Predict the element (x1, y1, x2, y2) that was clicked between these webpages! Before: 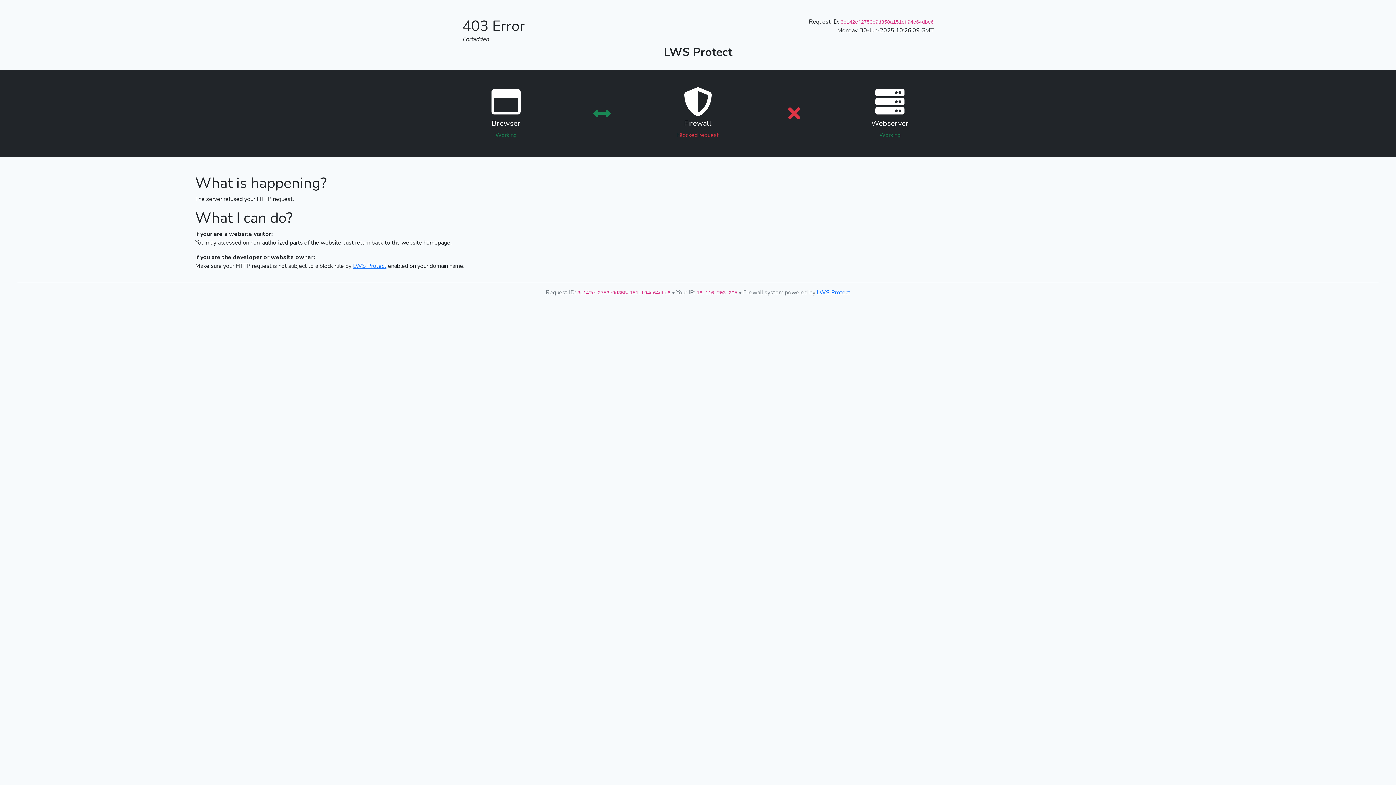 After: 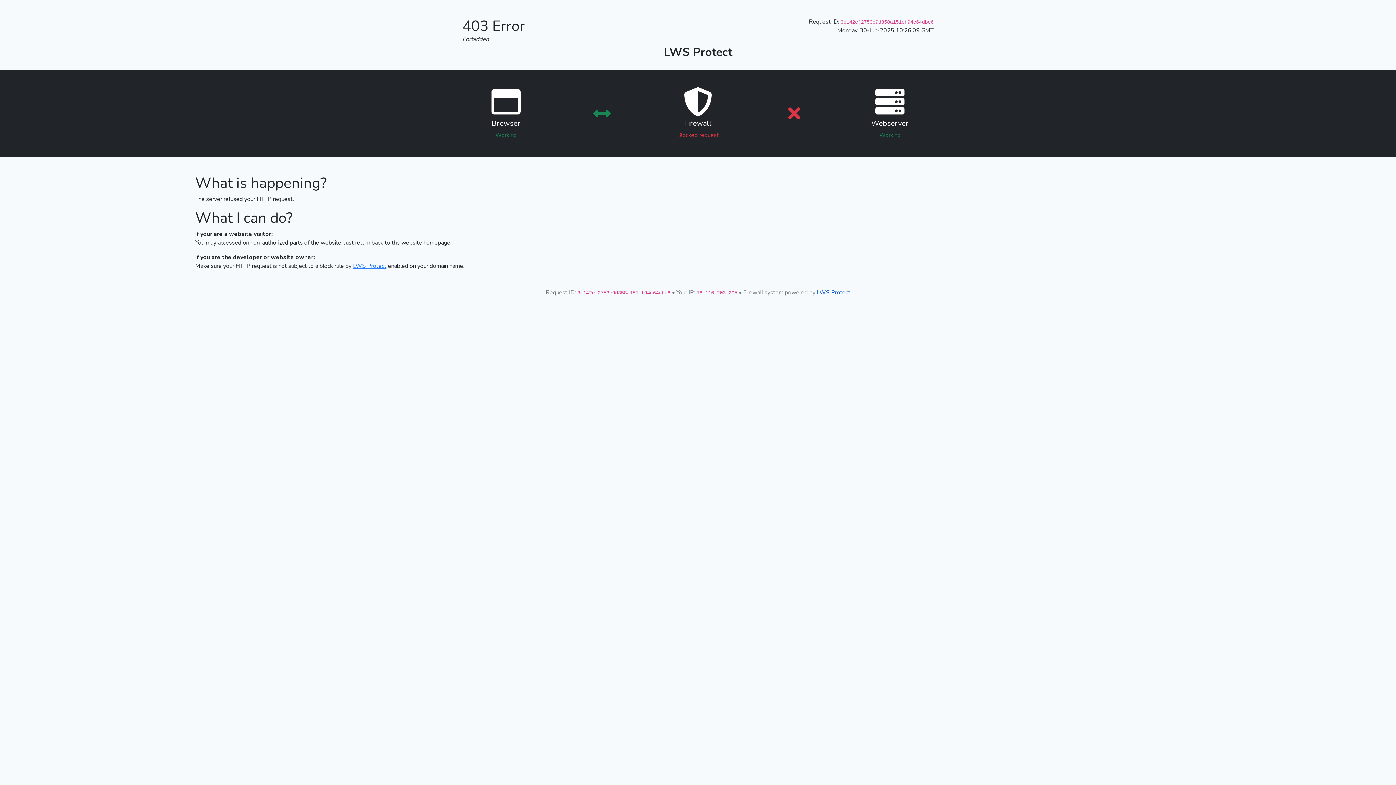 Action: bbox: (817, 288, 850, 296) label: LWS Protect